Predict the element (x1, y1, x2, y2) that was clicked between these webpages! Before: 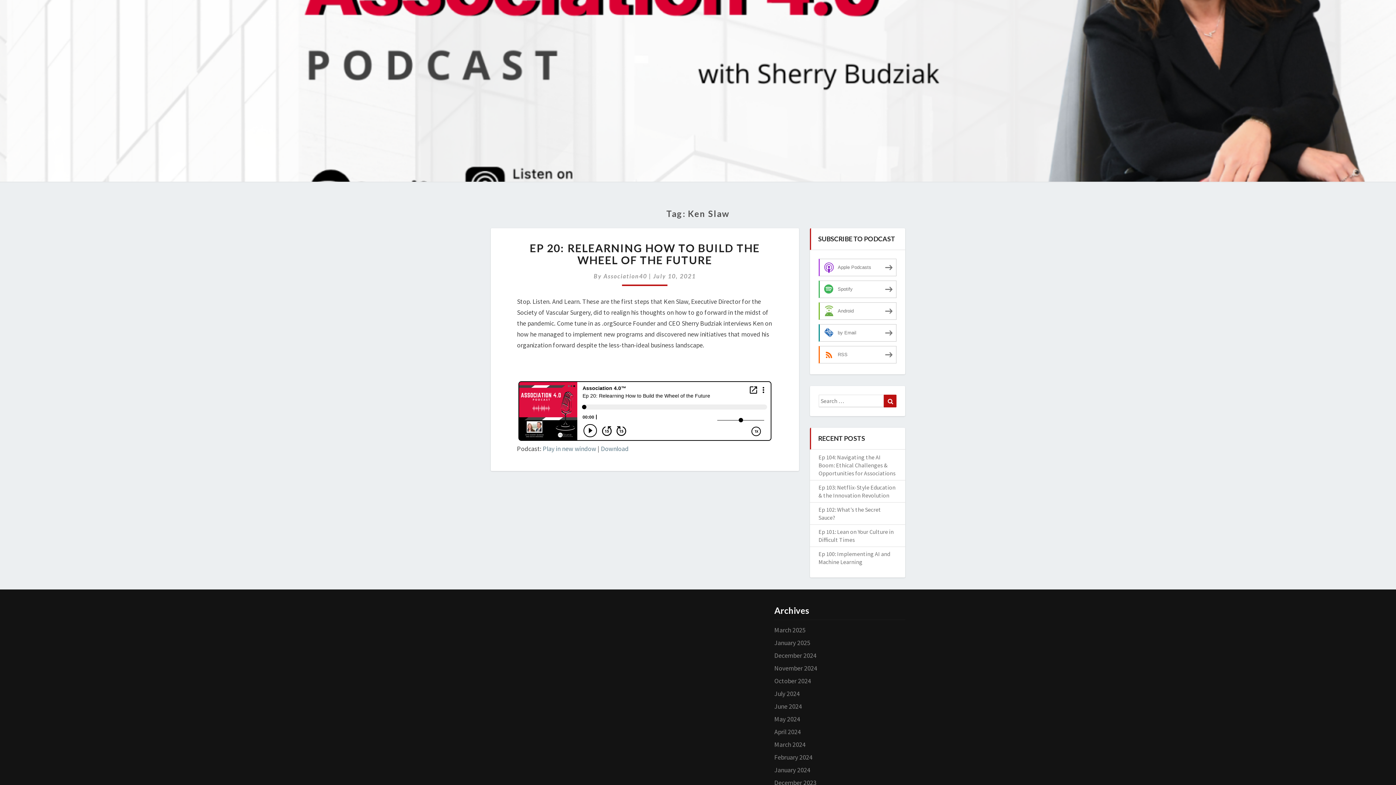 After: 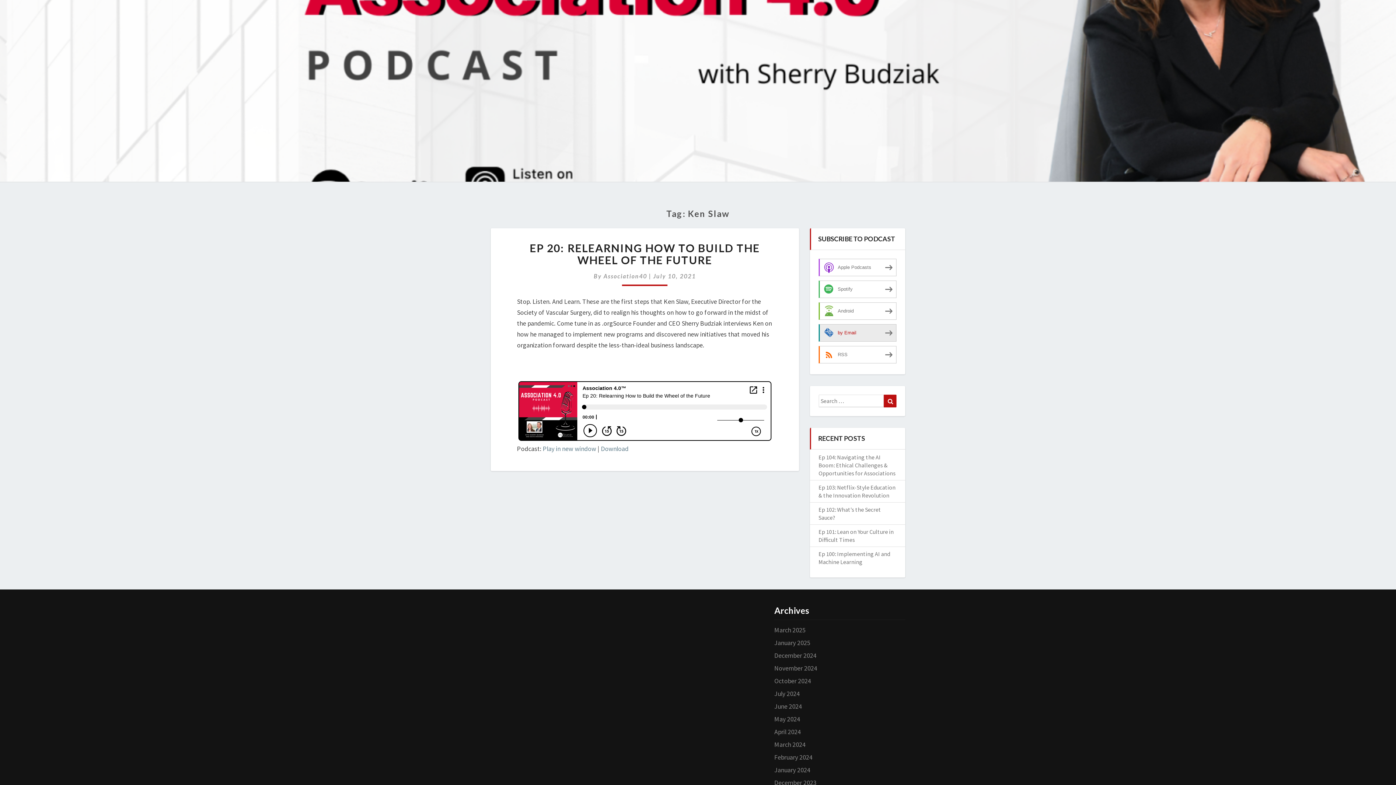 Action: bbox: (818, 324, 896, 341) label: by Email